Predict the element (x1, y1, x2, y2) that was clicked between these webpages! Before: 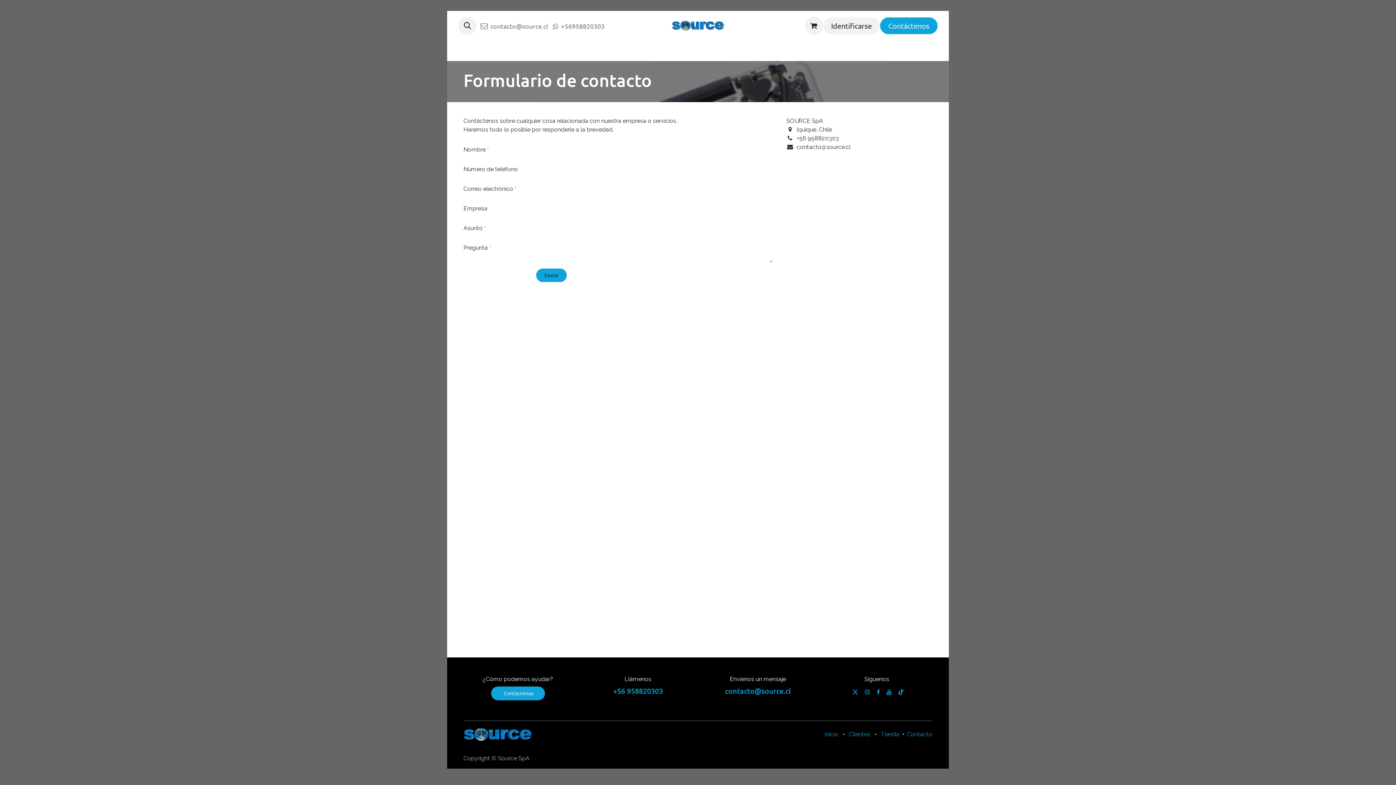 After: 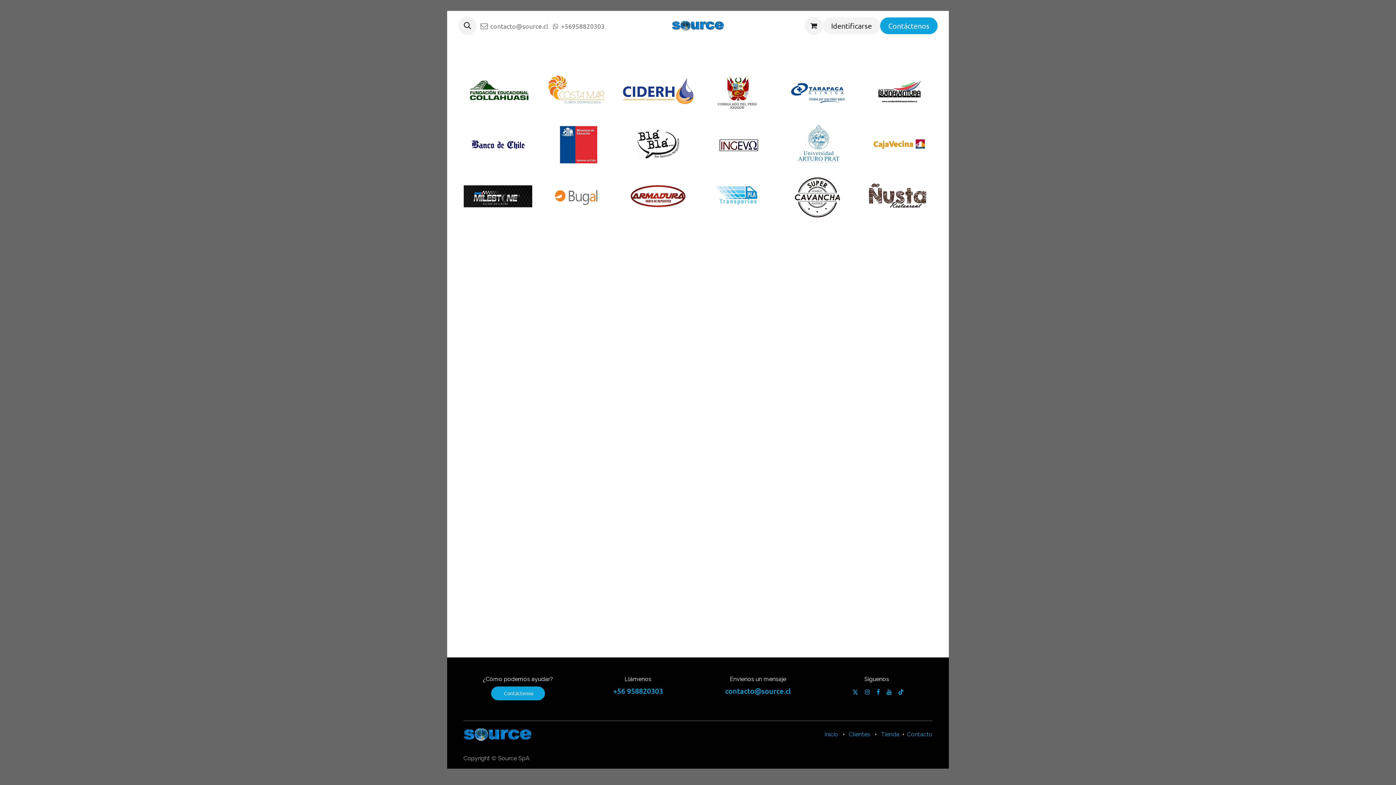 Action: bbox: (849, 731, 870, 738) label: Clientes